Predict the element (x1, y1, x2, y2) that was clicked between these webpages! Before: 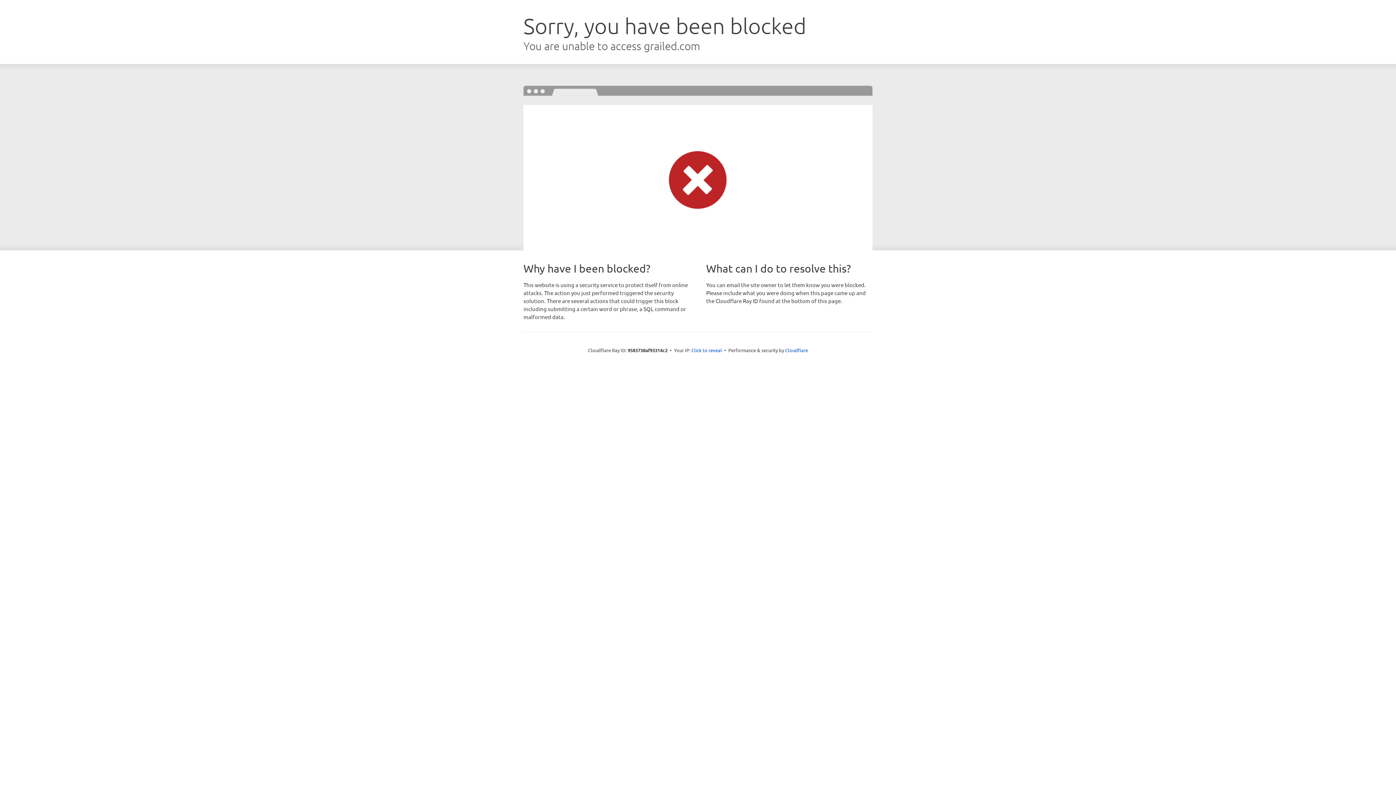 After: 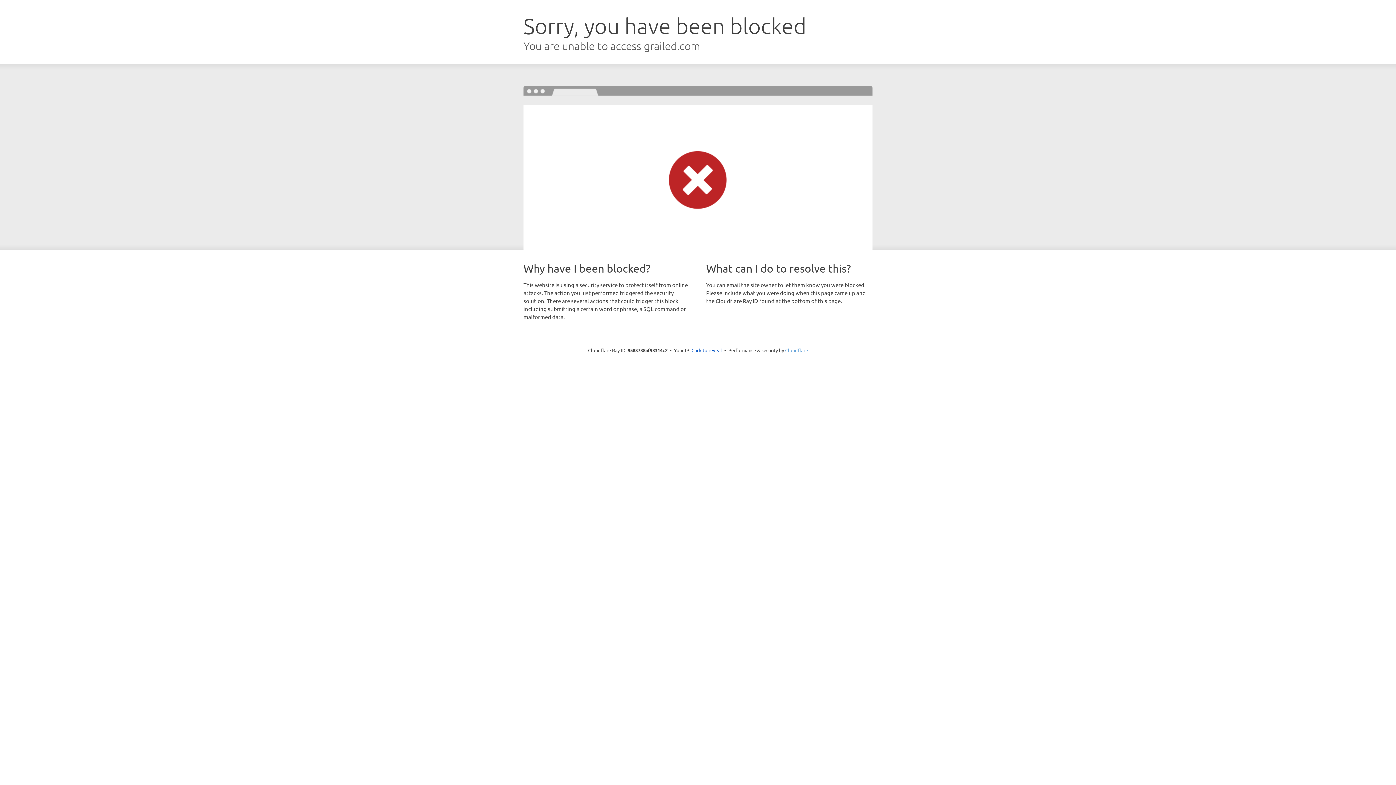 Action: bbox: (785, 347, 808, 353) label: Cloudflare